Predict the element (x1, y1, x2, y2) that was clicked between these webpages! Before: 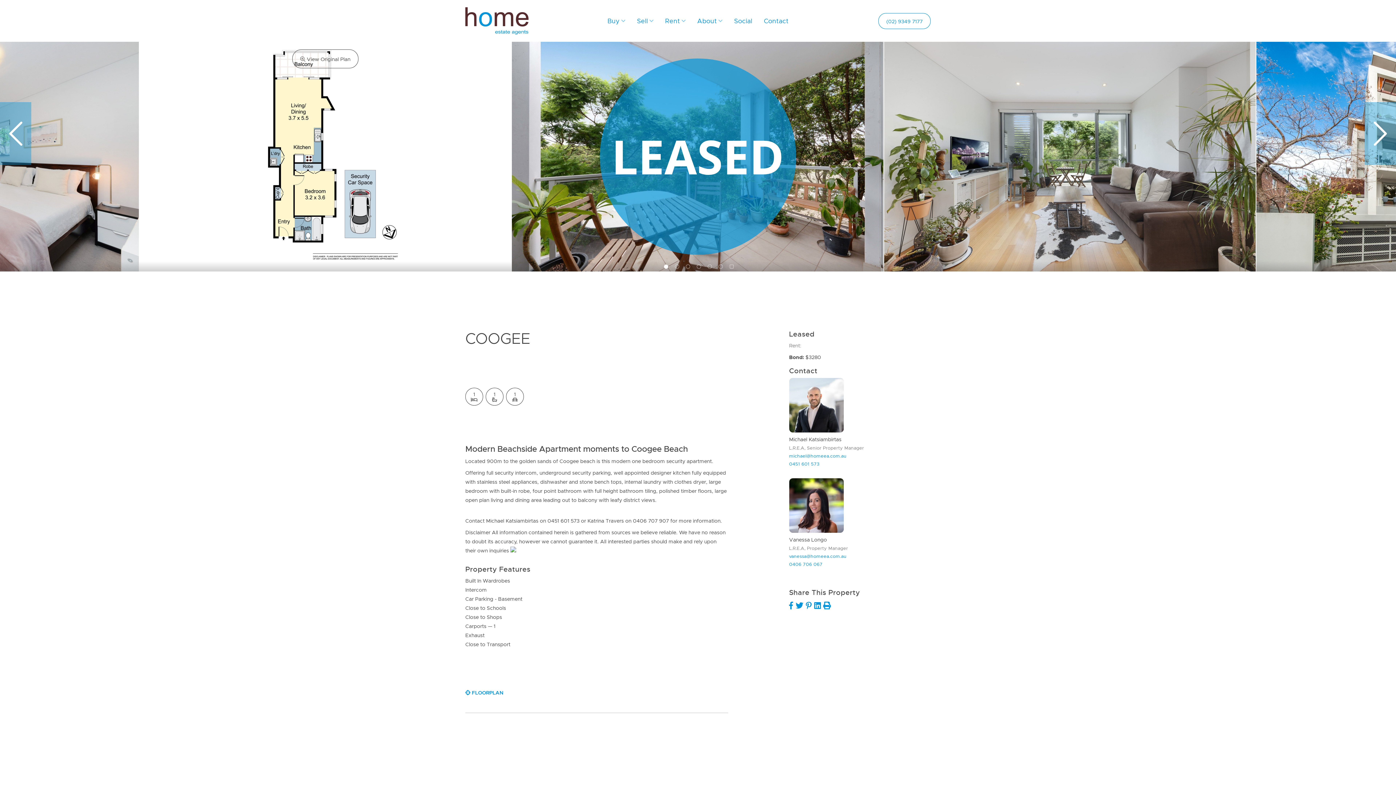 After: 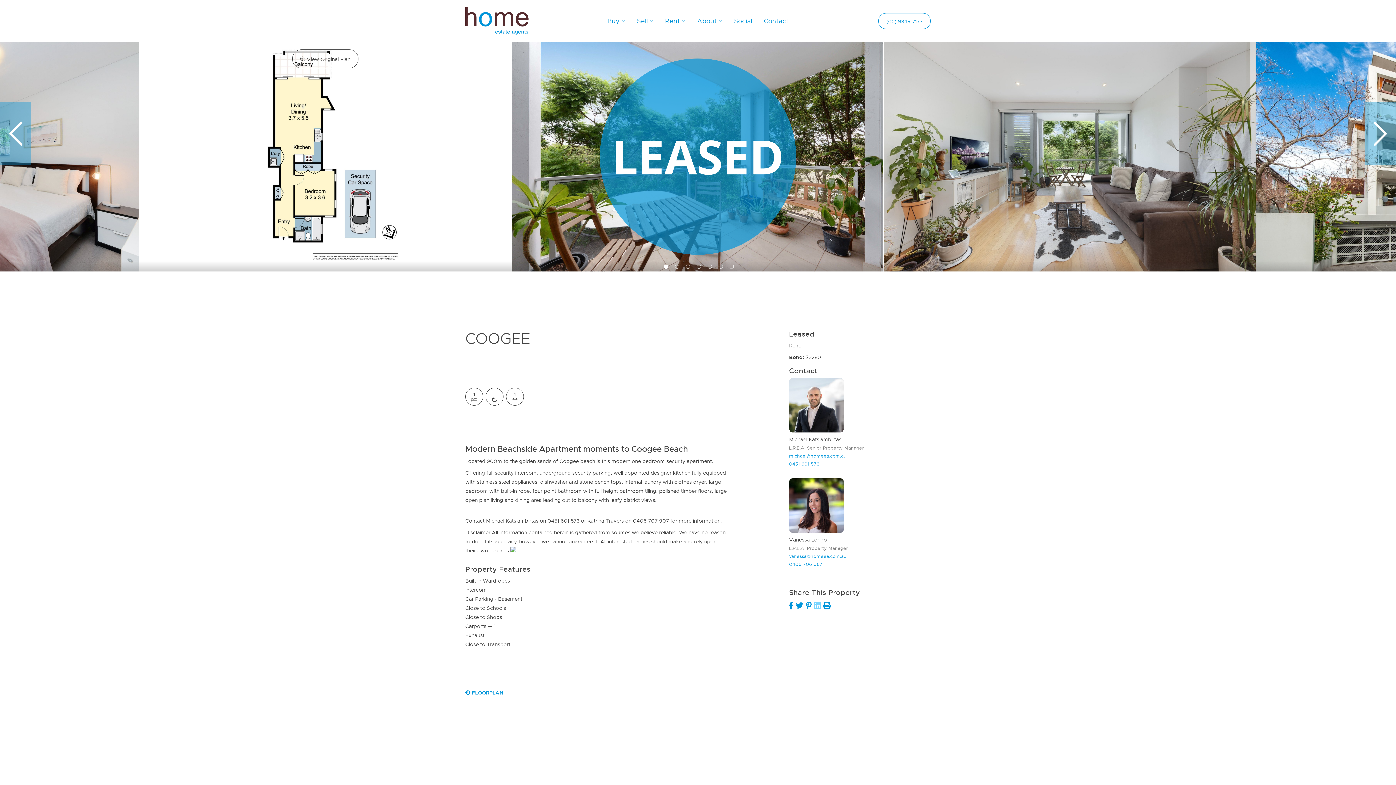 Action: bbox: (814, 600, 820, 612)